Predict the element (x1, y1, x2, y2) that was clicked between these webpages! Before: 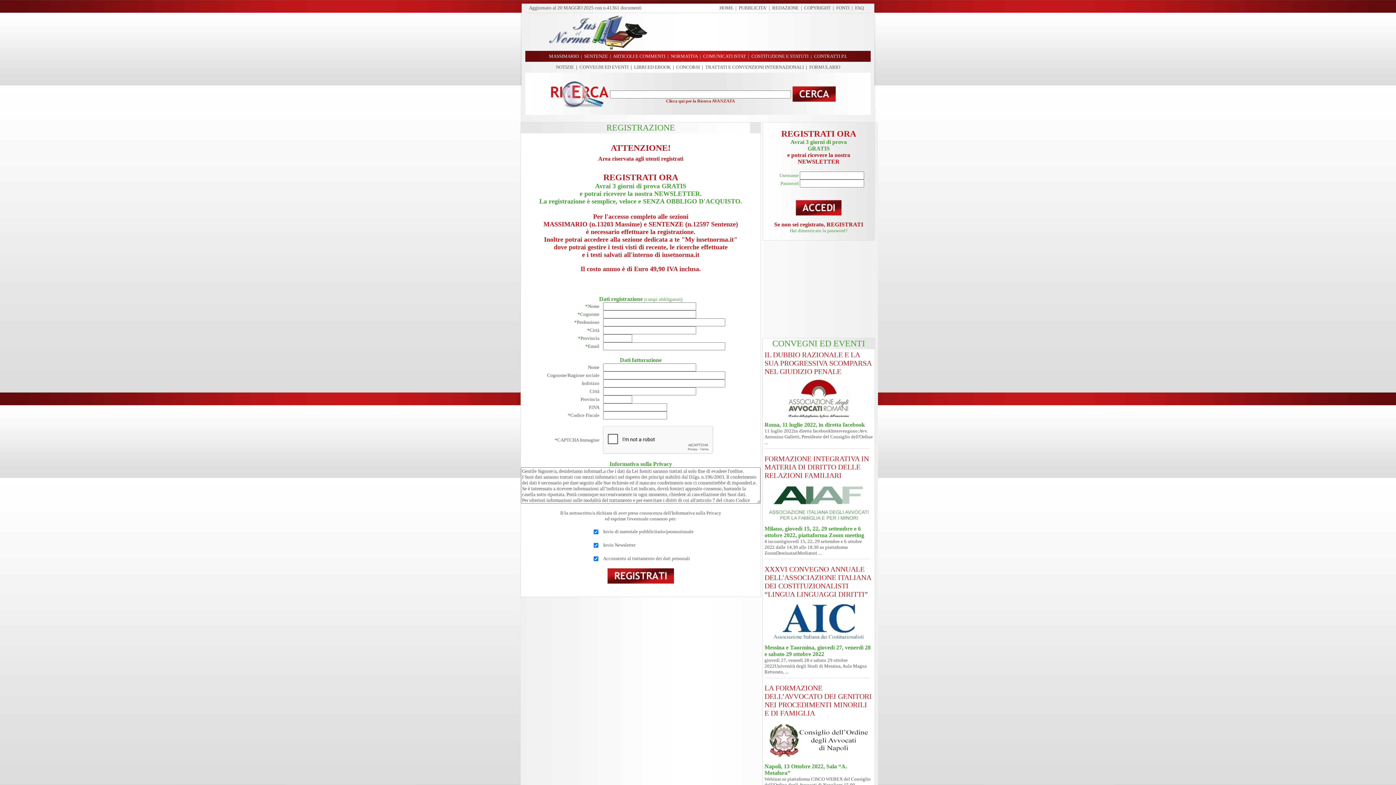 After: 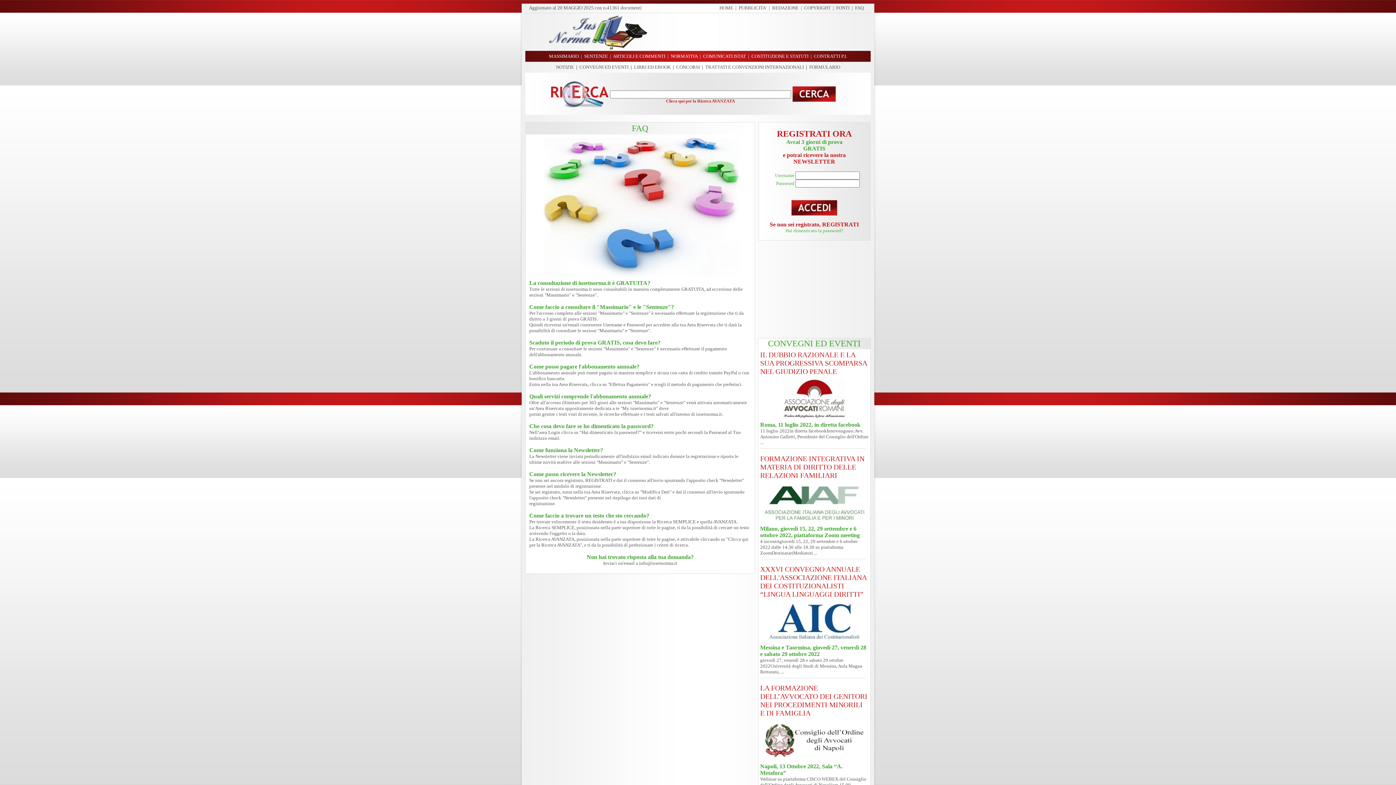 Action: label: FAQ bbox: (855, 5, 864, 10)